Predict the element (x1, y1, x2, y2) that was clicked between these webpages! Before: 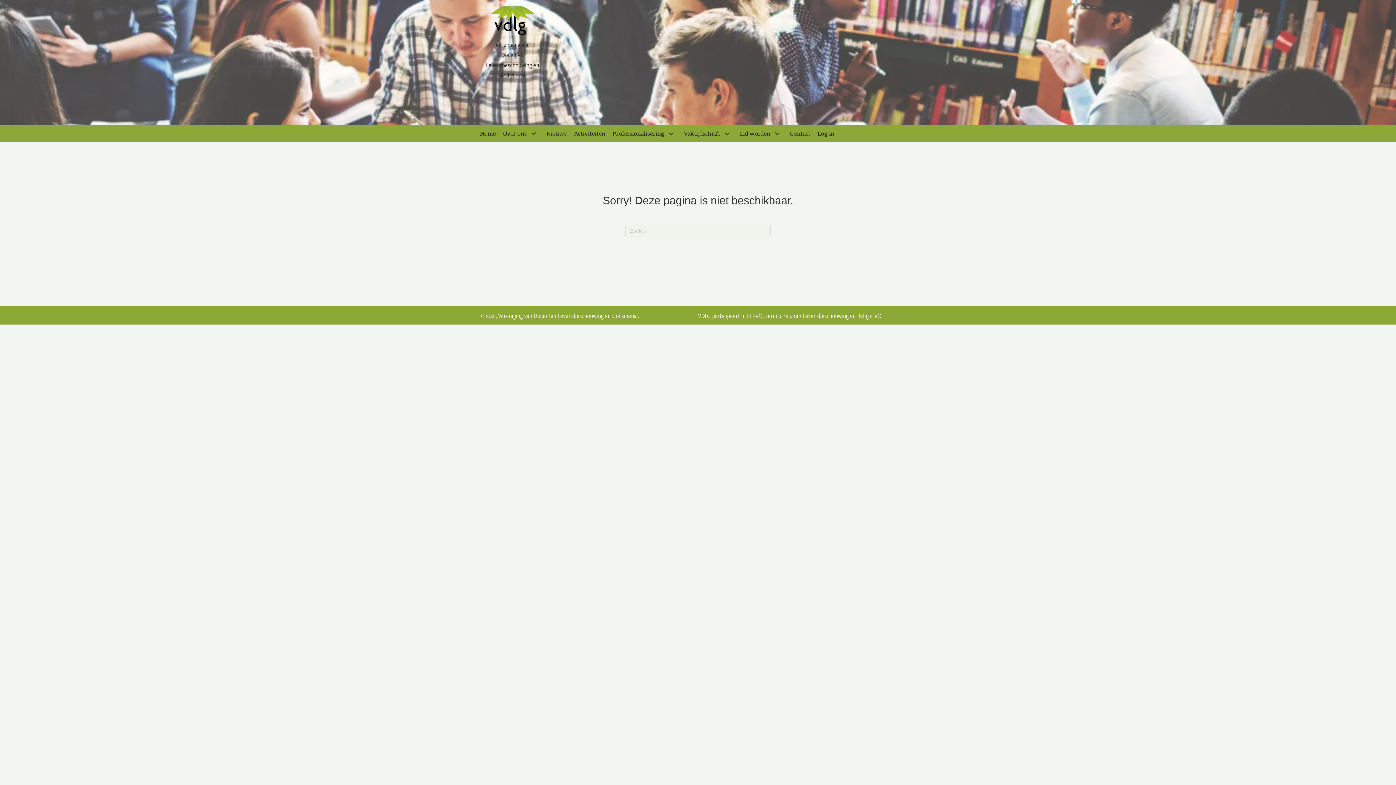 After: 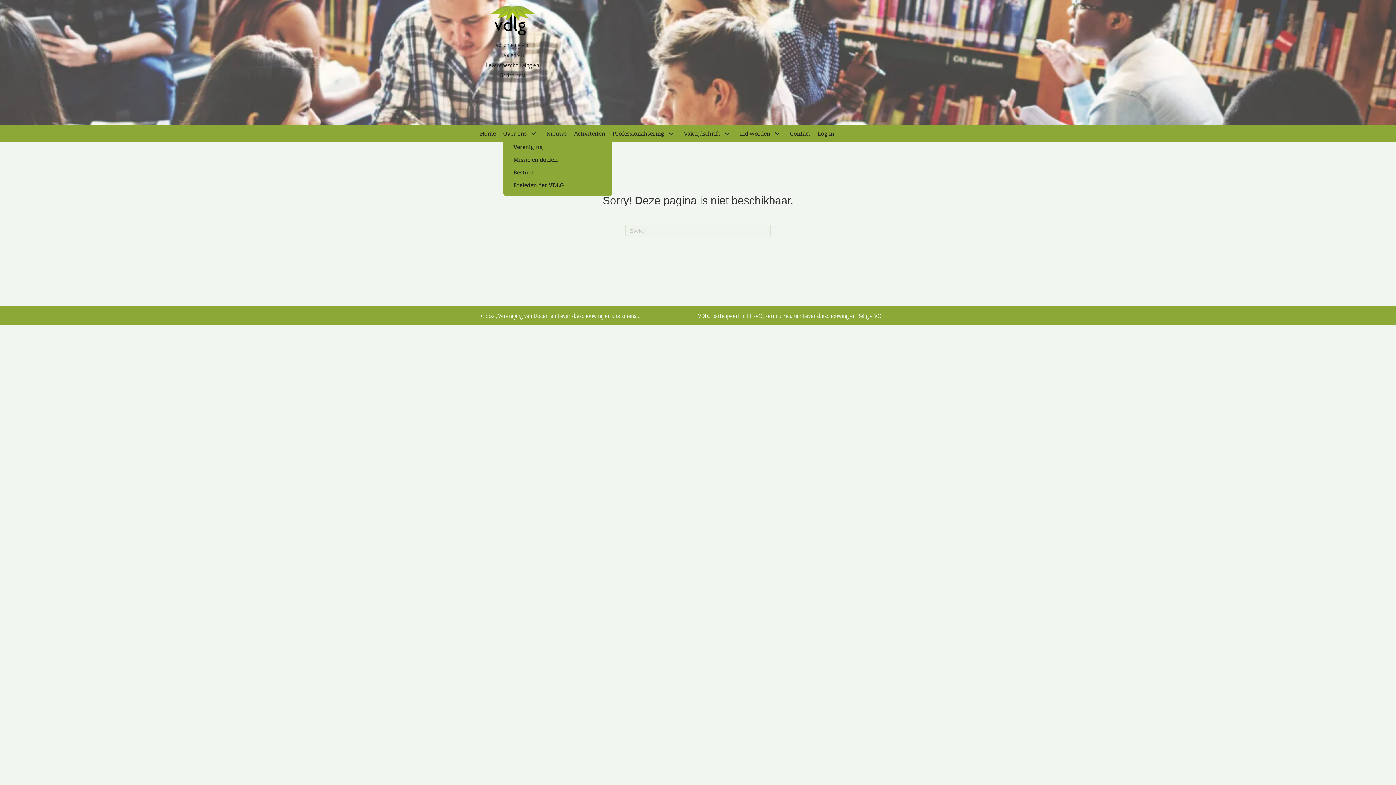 Action: label: Over ons bbox: (503, 130, 546, 136)